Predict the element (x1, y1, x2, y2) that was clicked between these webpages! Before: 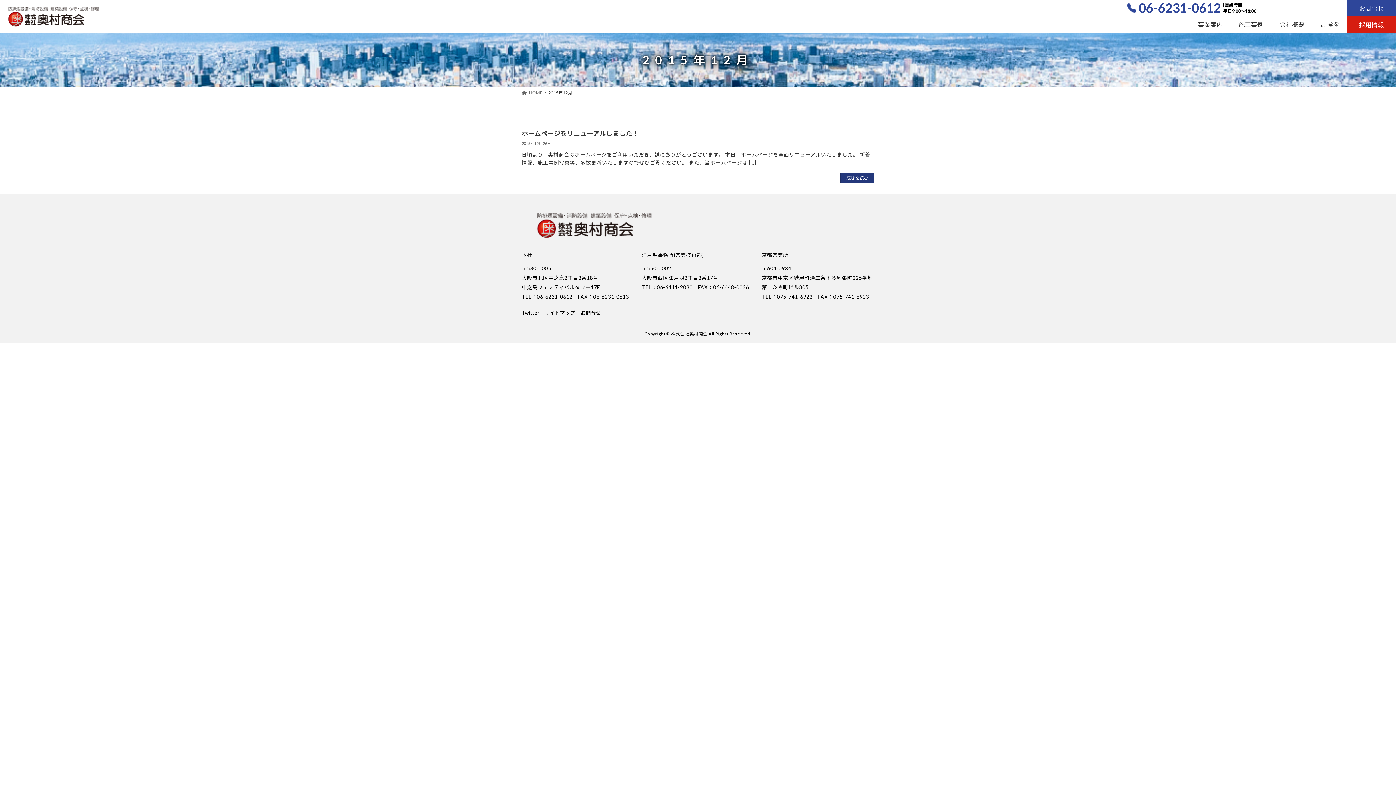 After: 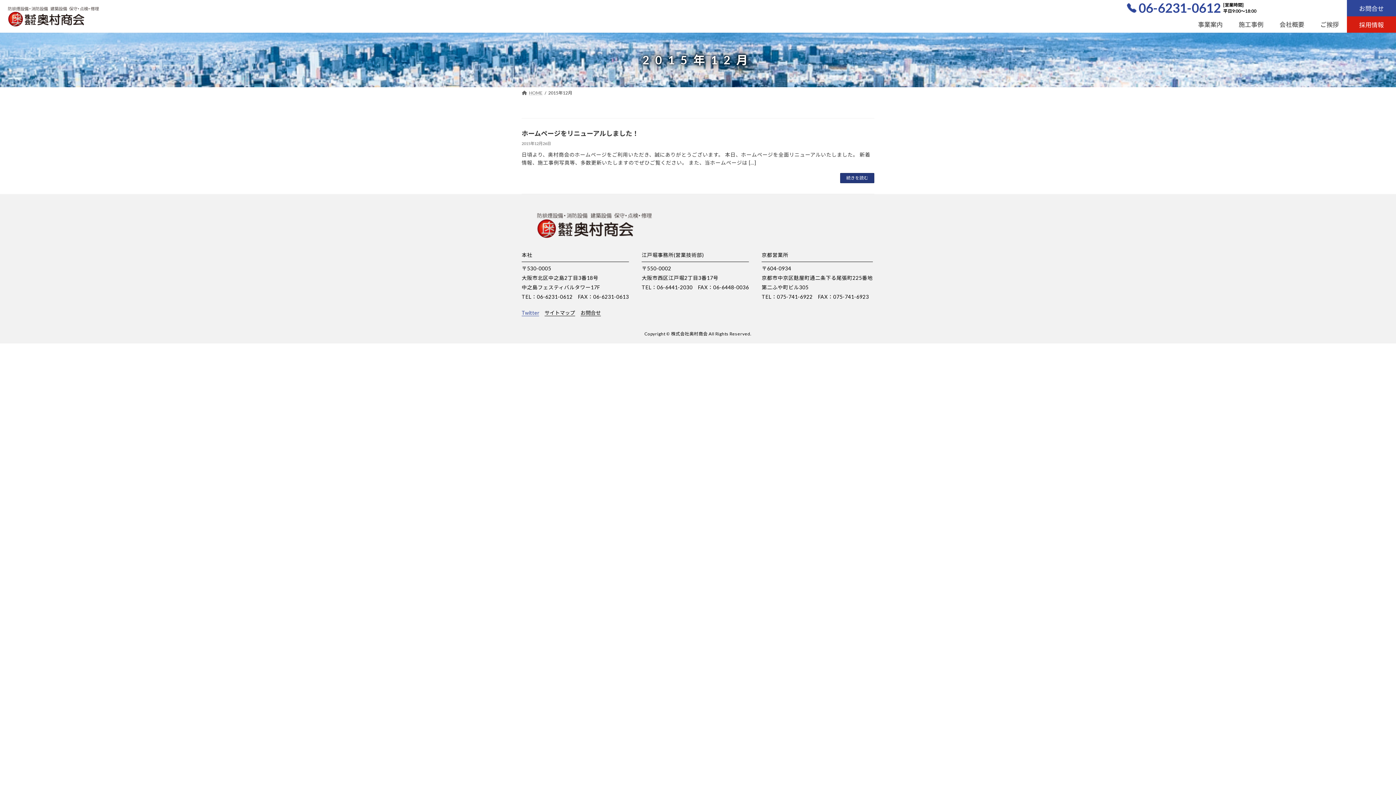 Action: bbox: (521, 309, 539, 316) label: Twitter